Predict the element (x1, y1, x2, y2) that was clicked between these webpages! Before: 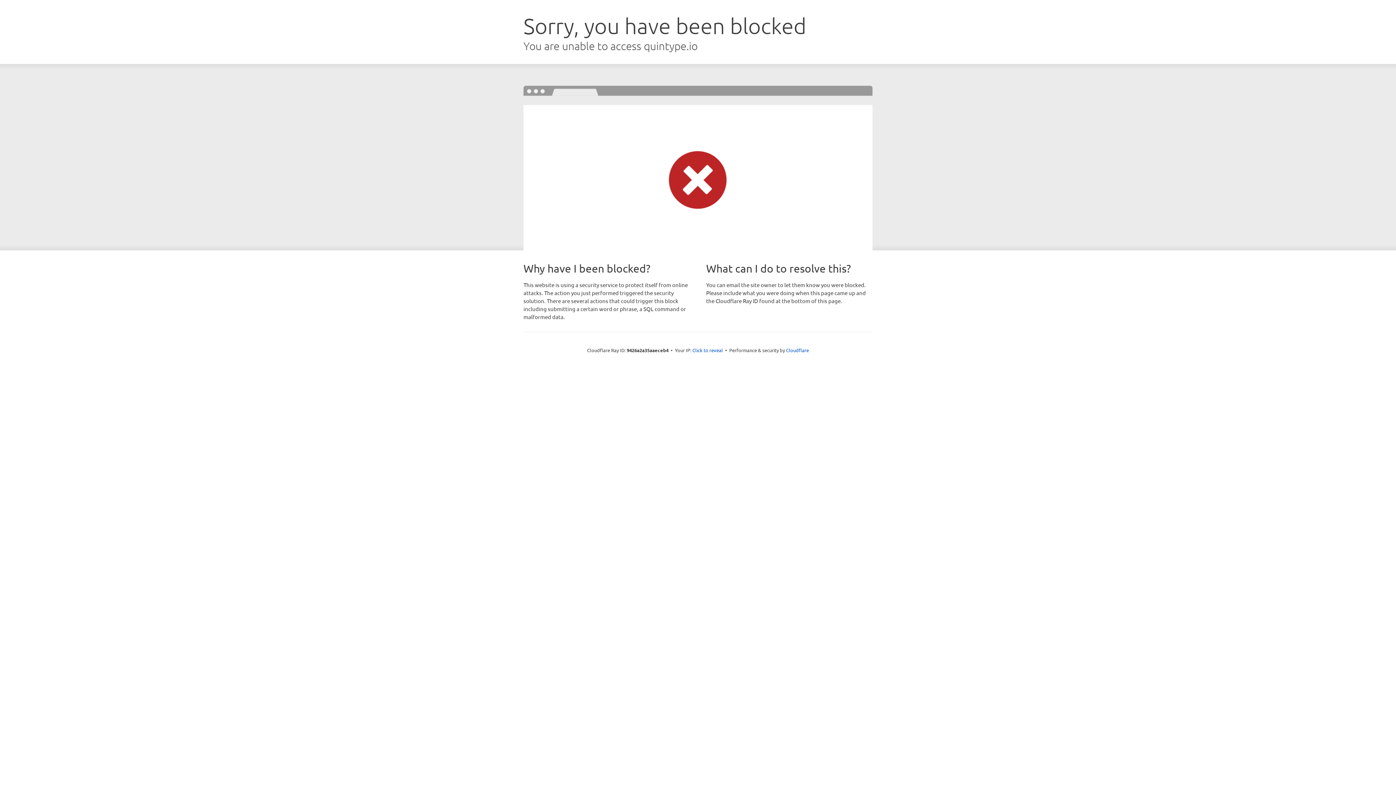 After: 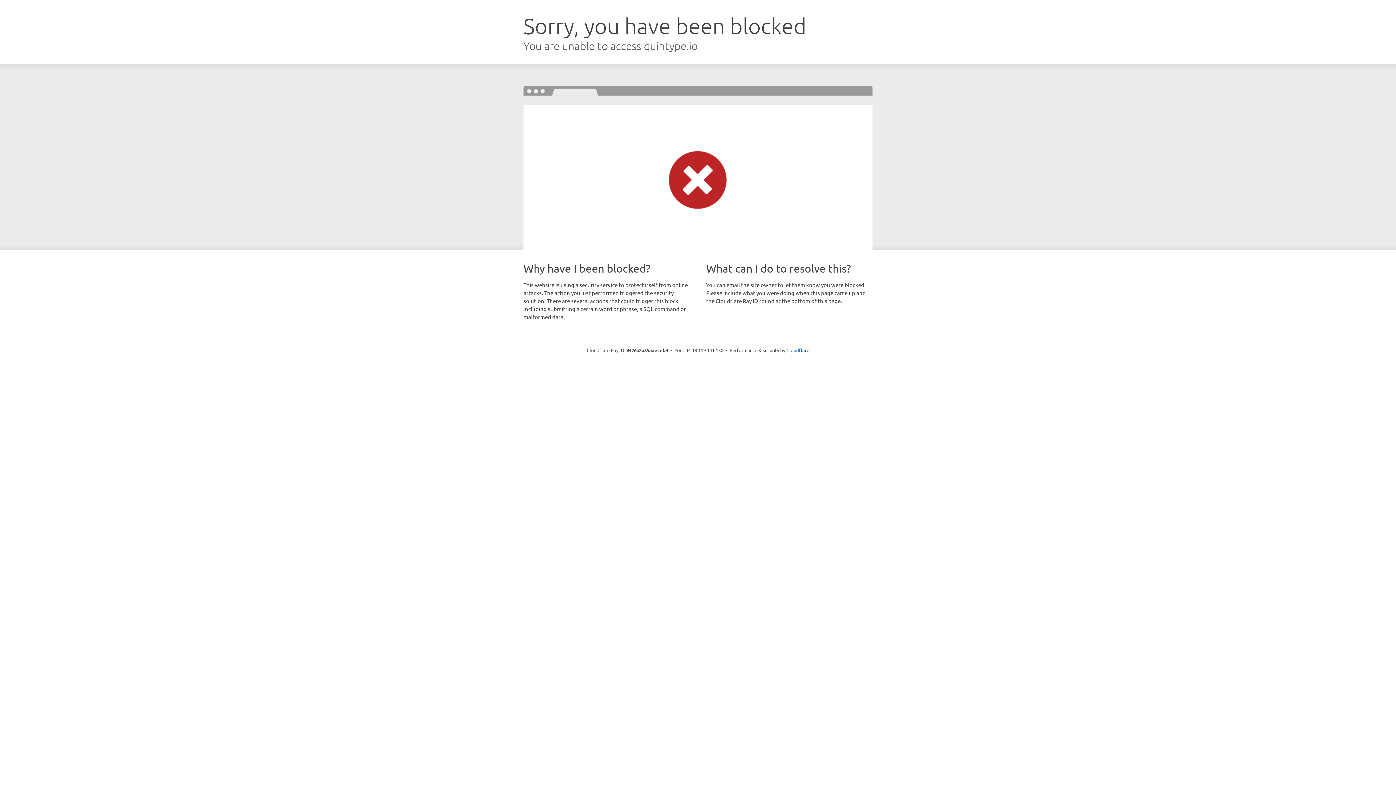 Action: bbox: (692, 346, 723, 353) label: Click to reveal